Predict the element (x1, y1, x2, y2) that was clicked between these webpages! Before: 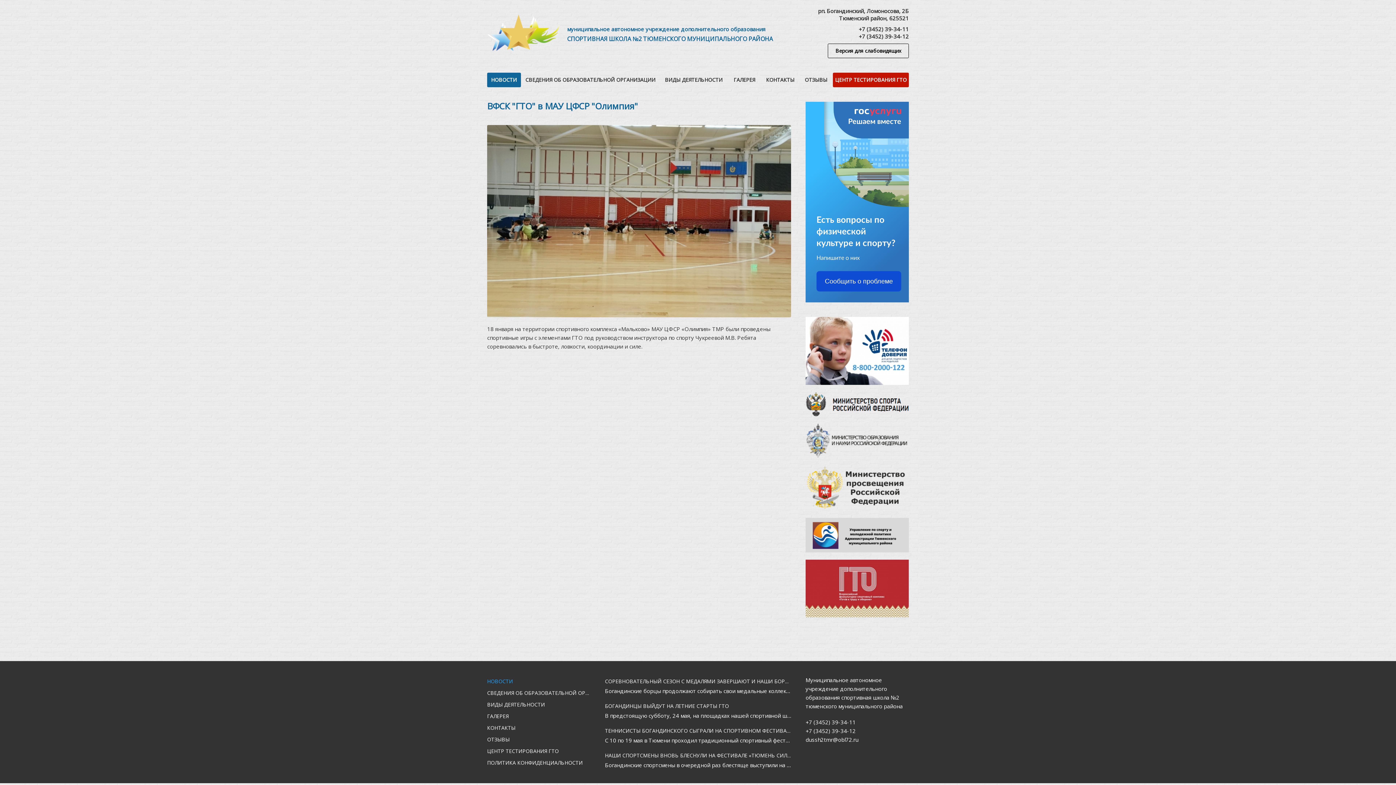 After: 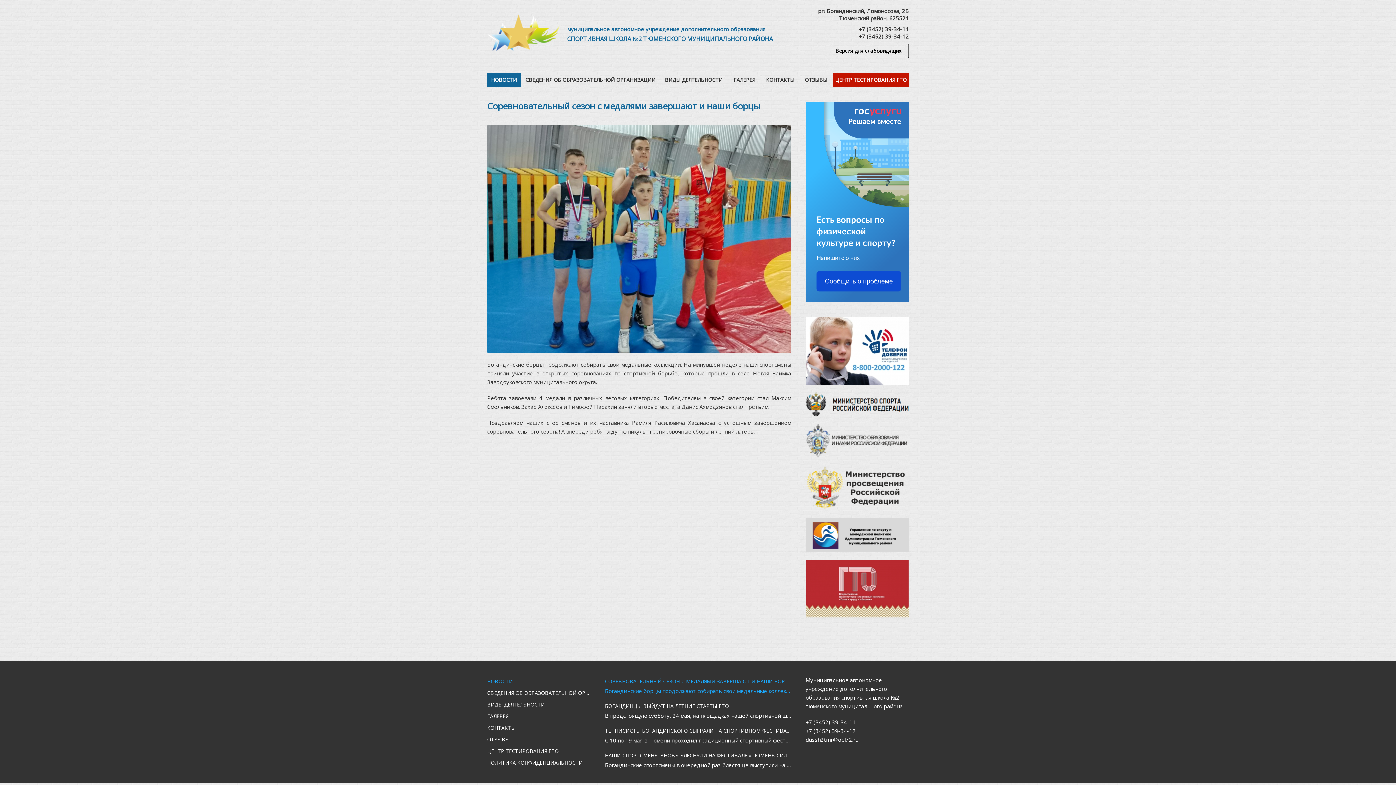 Action: bbox: (605, 675, 791, 694) label: СОРЕВНОВАТЕЛЬНЫЙ СЕЗОН С МЕДАЛЯМИ ЗАВЕРШАЮТ И НАШИ БОРЦЫ
Богандинские борцы продолжают собирать свои медальные коллекции. На минувшей неделе наши спортсмены приняли участие в открытых соревнованиях по спортивной борьбе, которые прошли в селе Новая Заимка Заводоуковского муниципального округа